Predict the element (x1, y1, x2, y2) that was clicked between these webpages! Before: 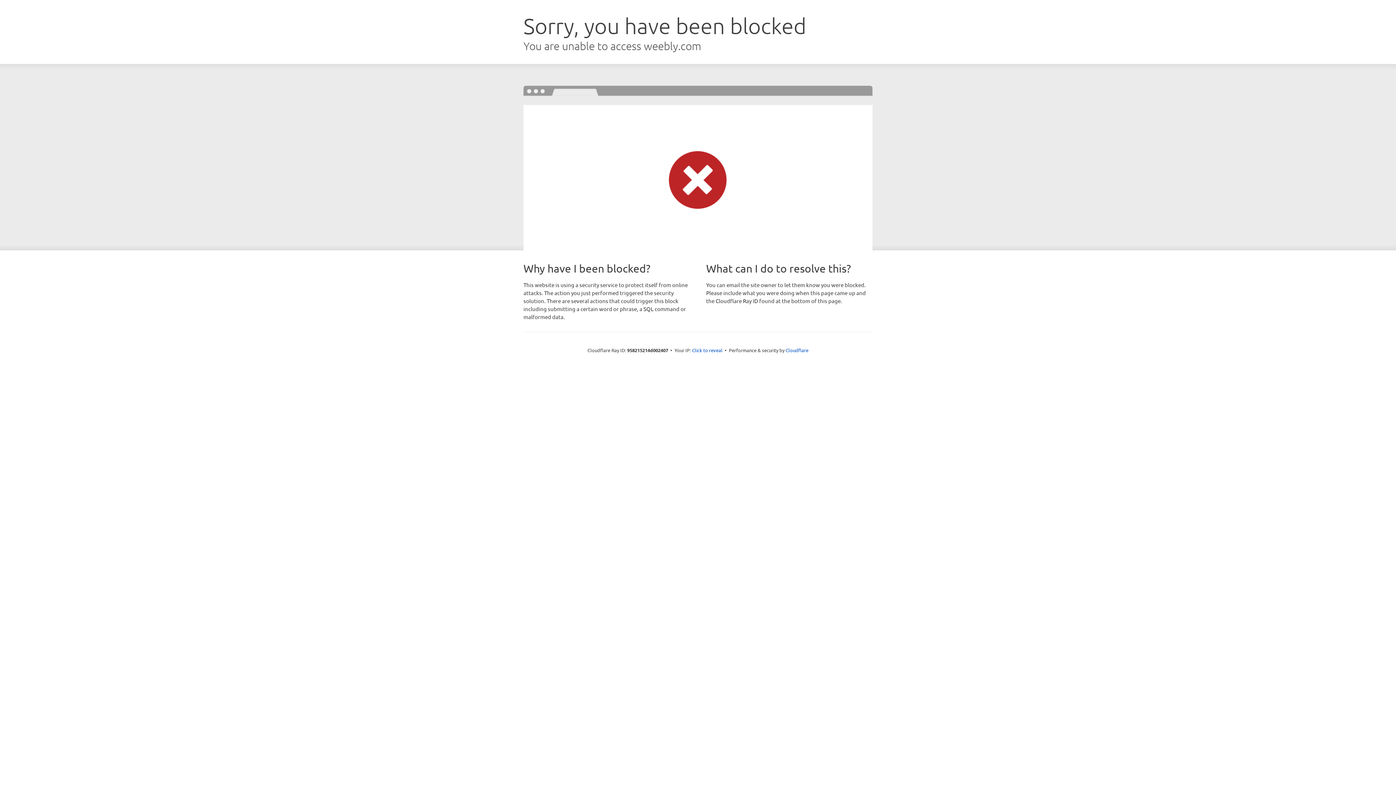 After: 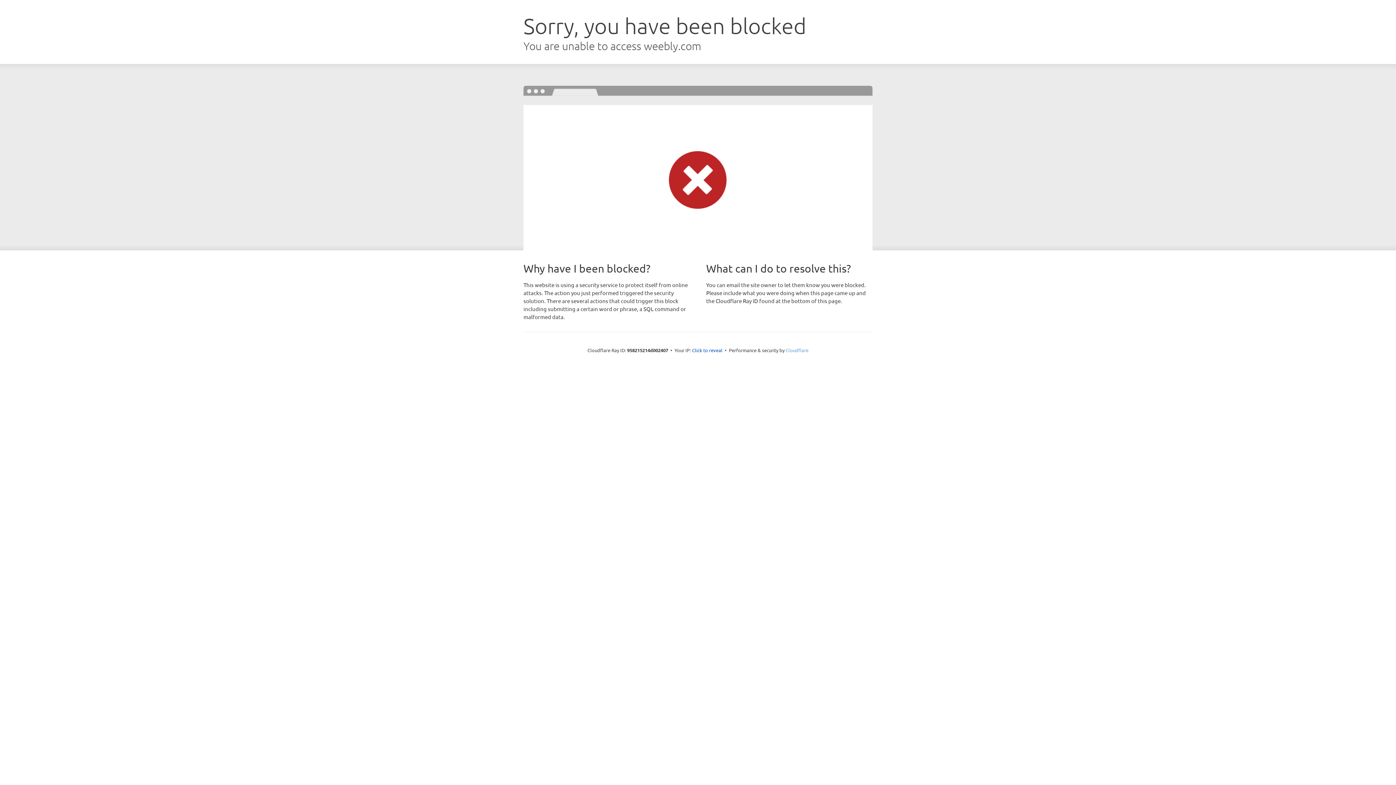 Action: label: Cloudflare bbox: (785, 347, 808, 353)